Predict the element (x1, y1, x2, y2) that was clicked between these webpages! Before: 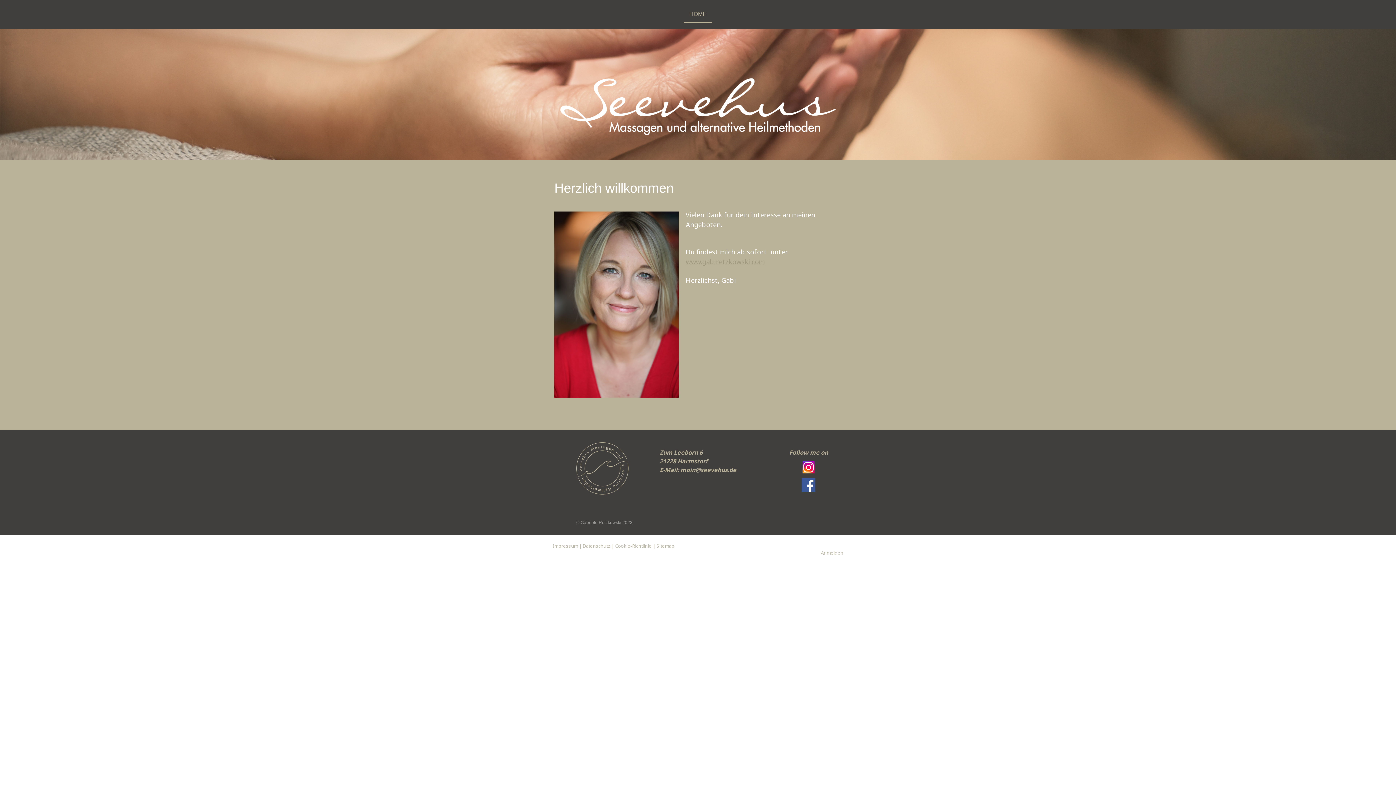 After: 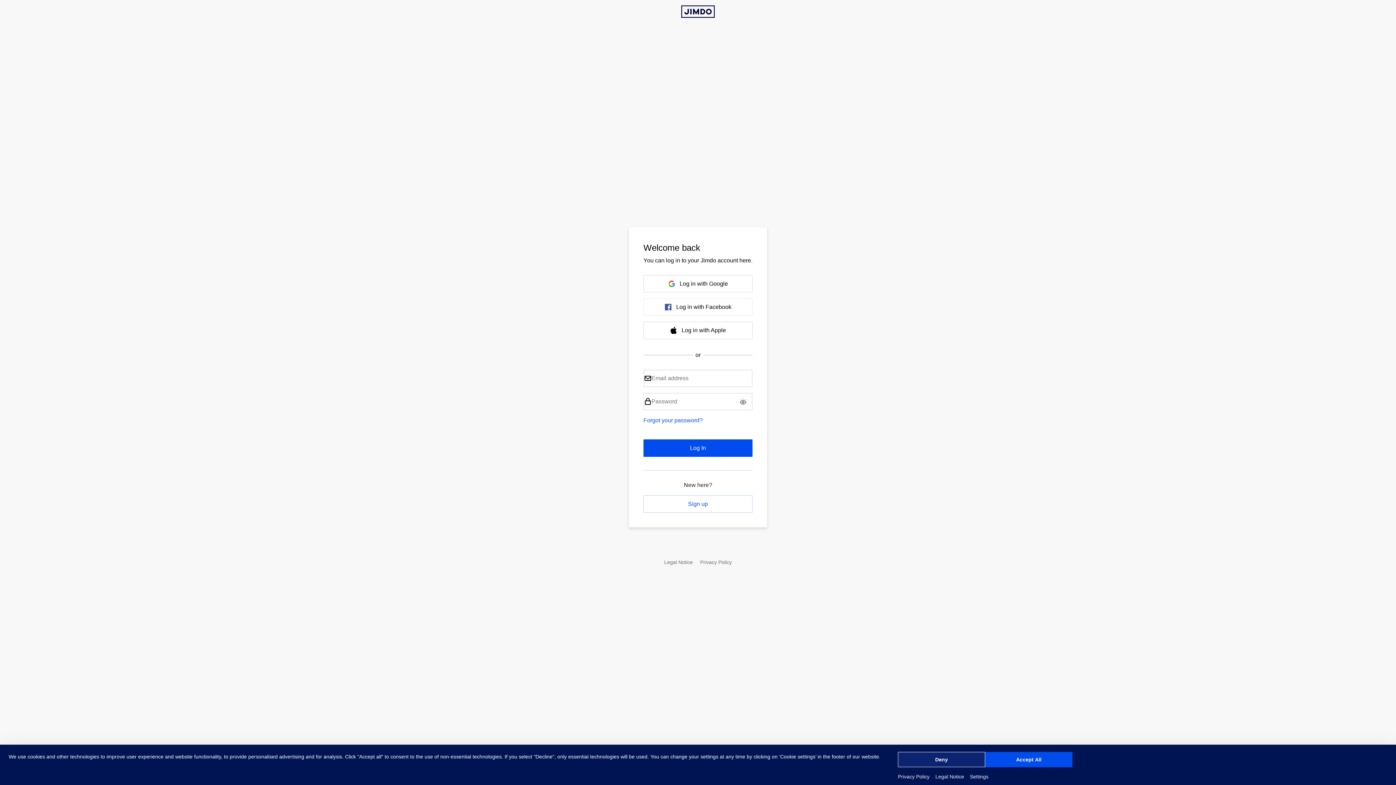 Action: bbox: (821, 549, 843, 556) label: Anmelden